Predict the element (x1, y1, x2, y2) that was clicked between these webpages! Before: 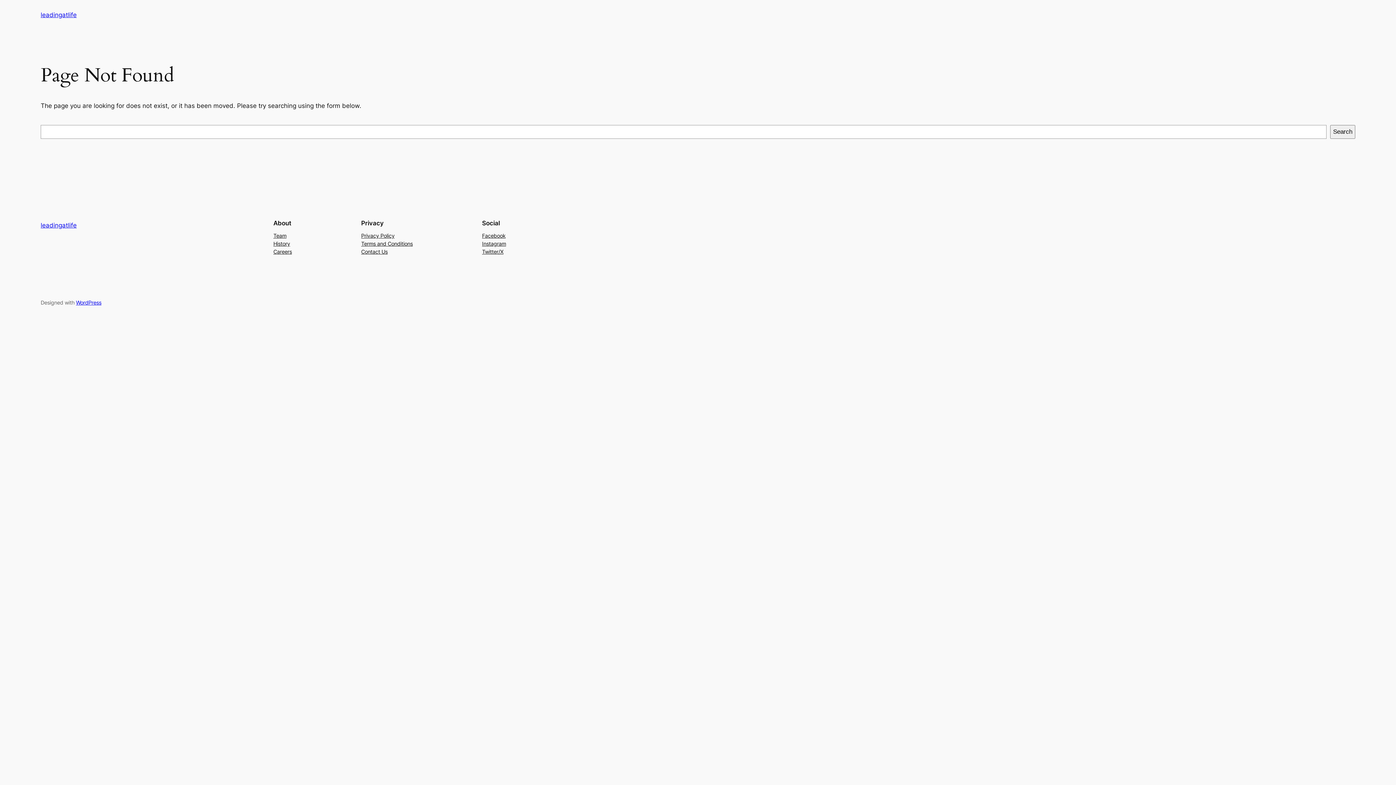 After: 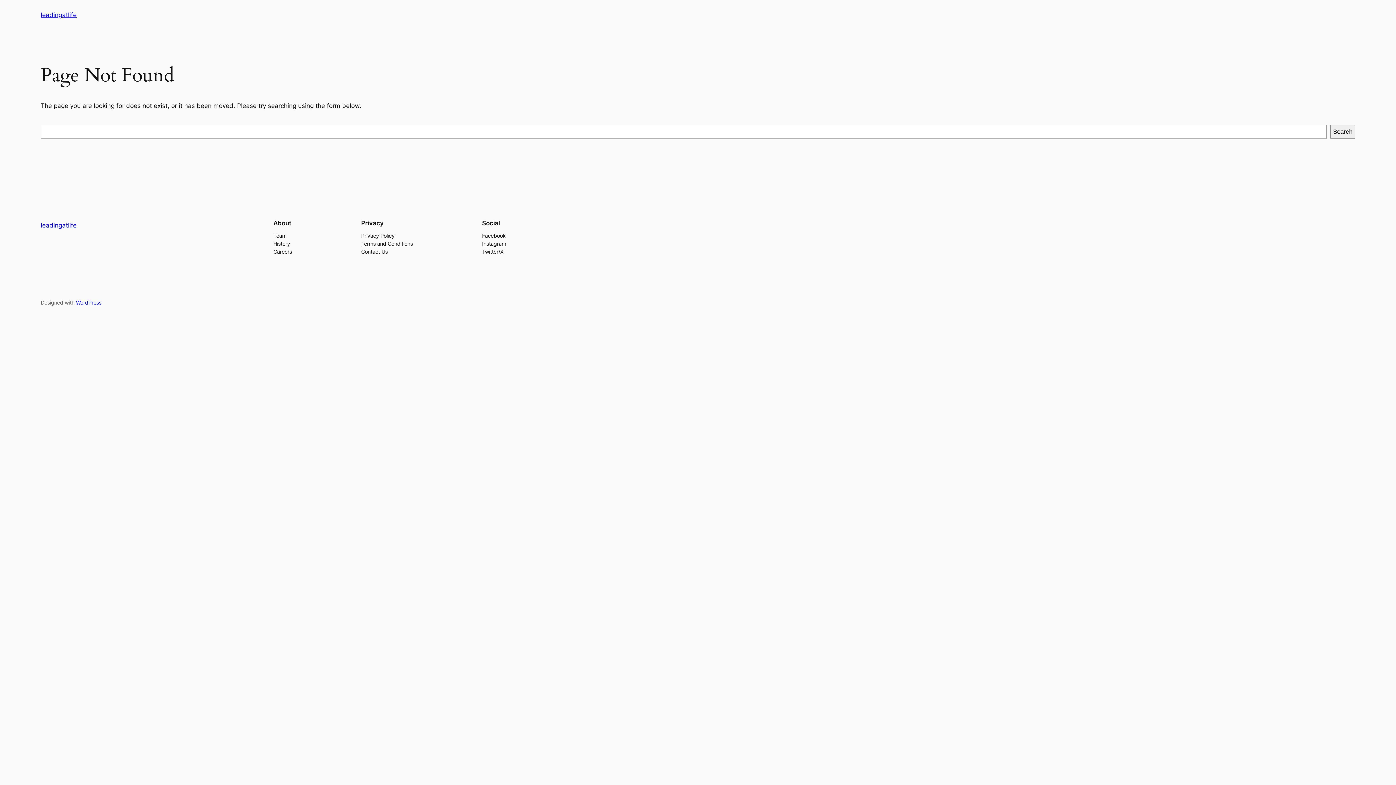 Action: bbox: (273, 247, 292, 255) label: Careers